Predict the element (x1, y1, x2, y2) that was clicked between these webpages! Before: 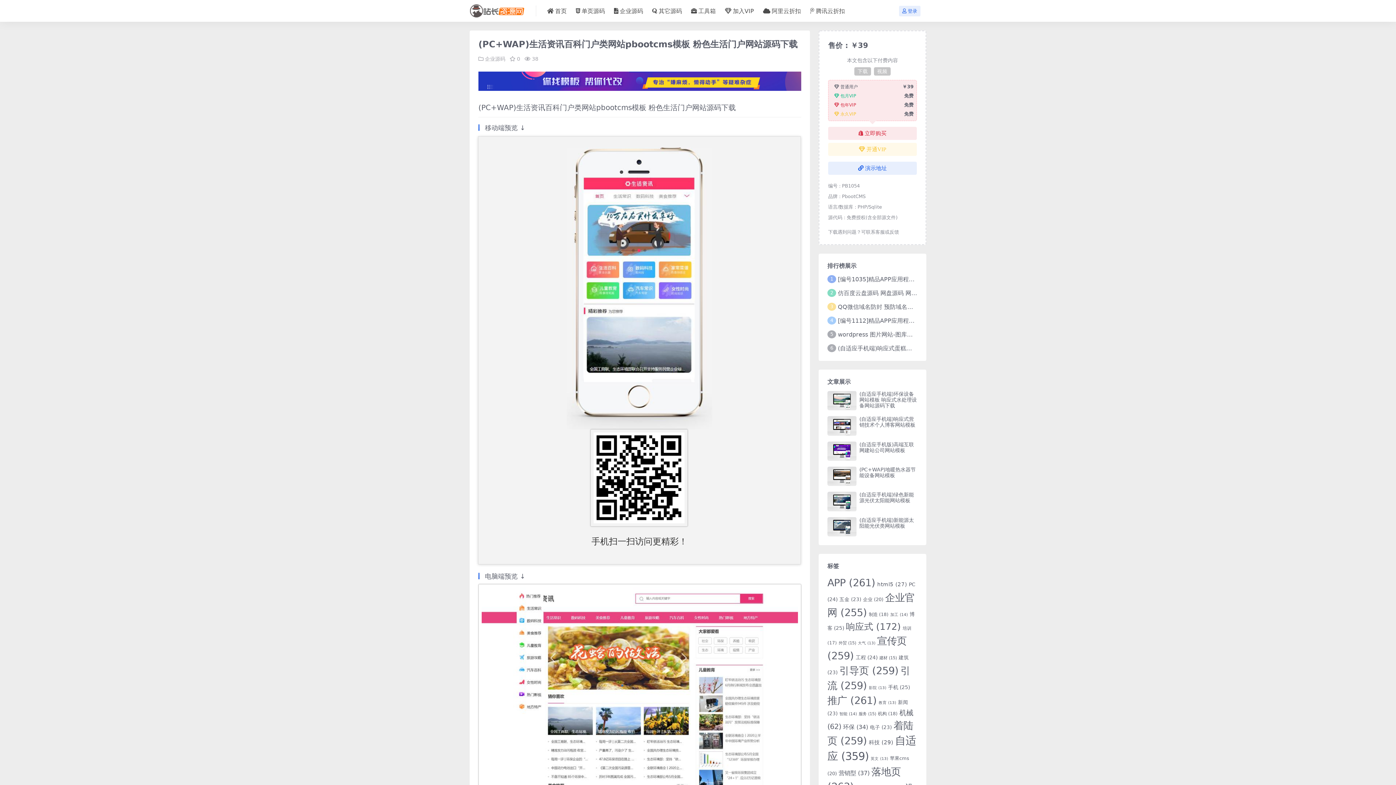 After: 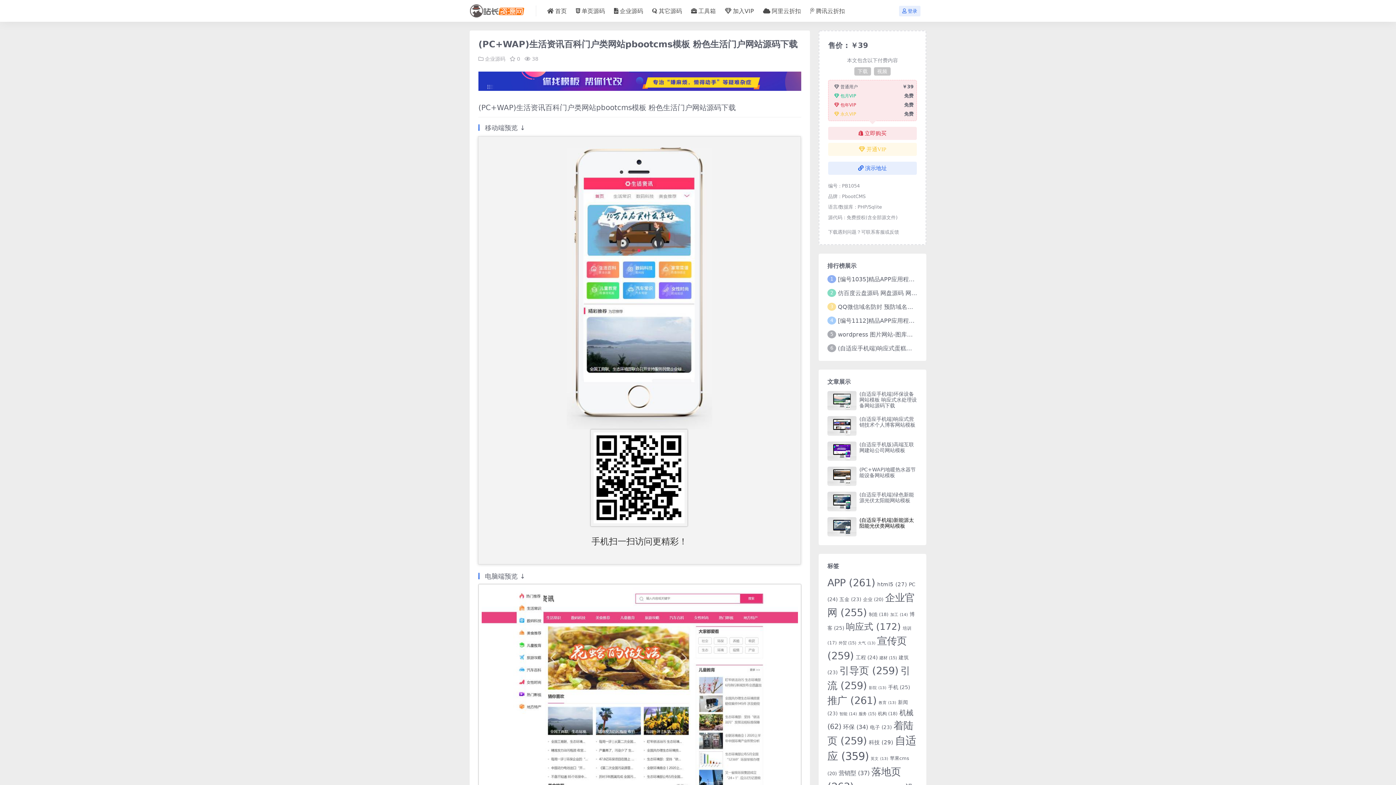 Action: bbox: (859, 517, 914, 529) label: (自适应手机端)新能源太阳能光伏类网站模板